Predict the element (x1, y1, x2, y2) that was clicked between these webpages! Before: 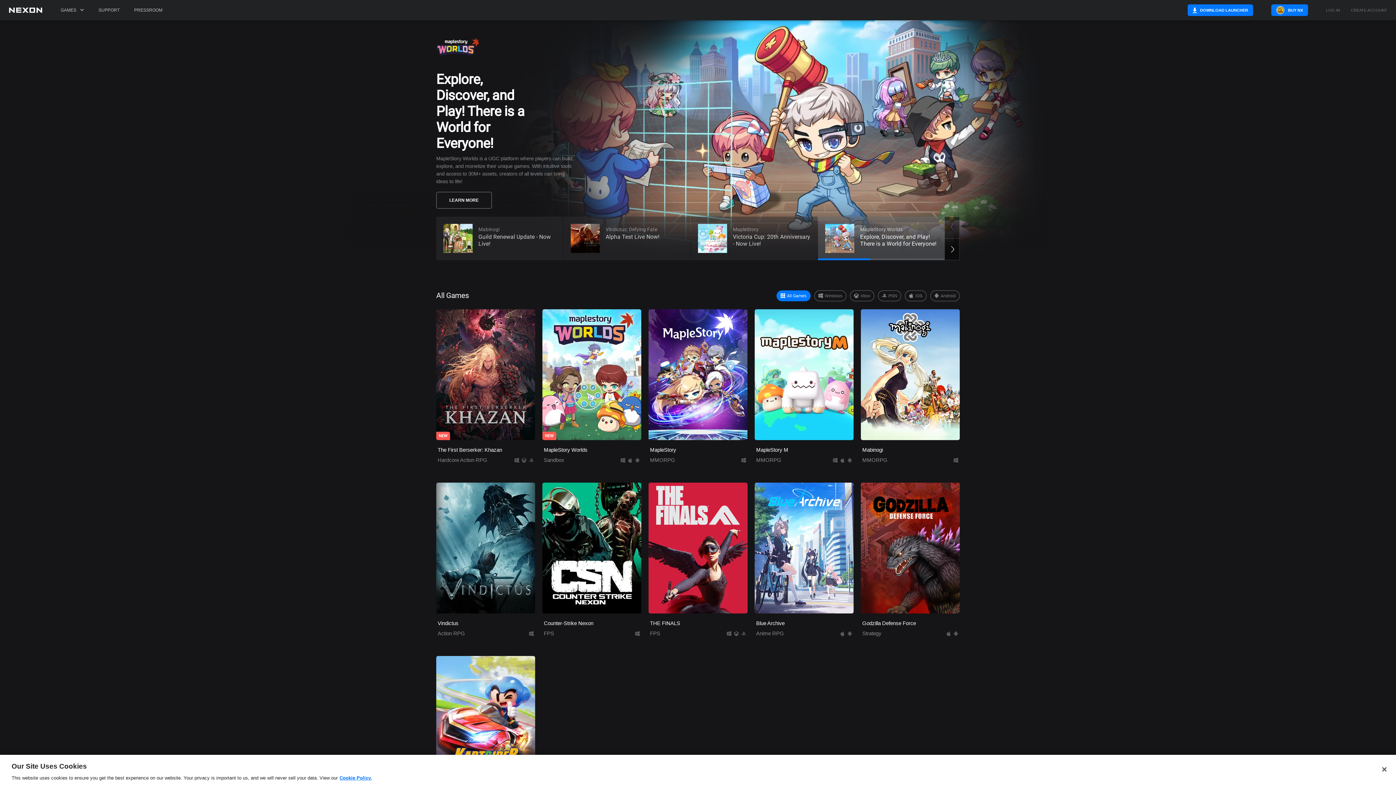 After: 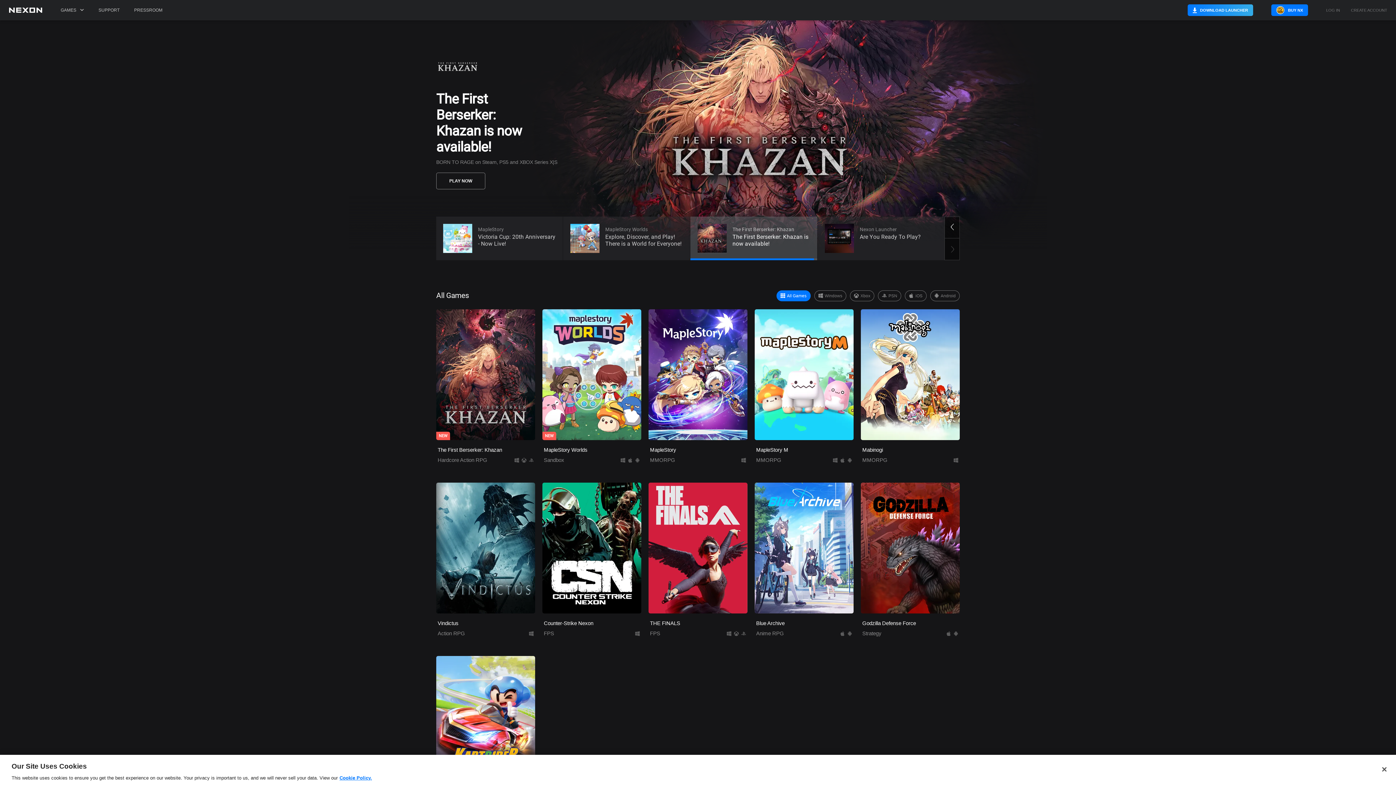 Action: bbox: (1188, 4, 1253, 16) label: DOWNLOAD LAUNCHER